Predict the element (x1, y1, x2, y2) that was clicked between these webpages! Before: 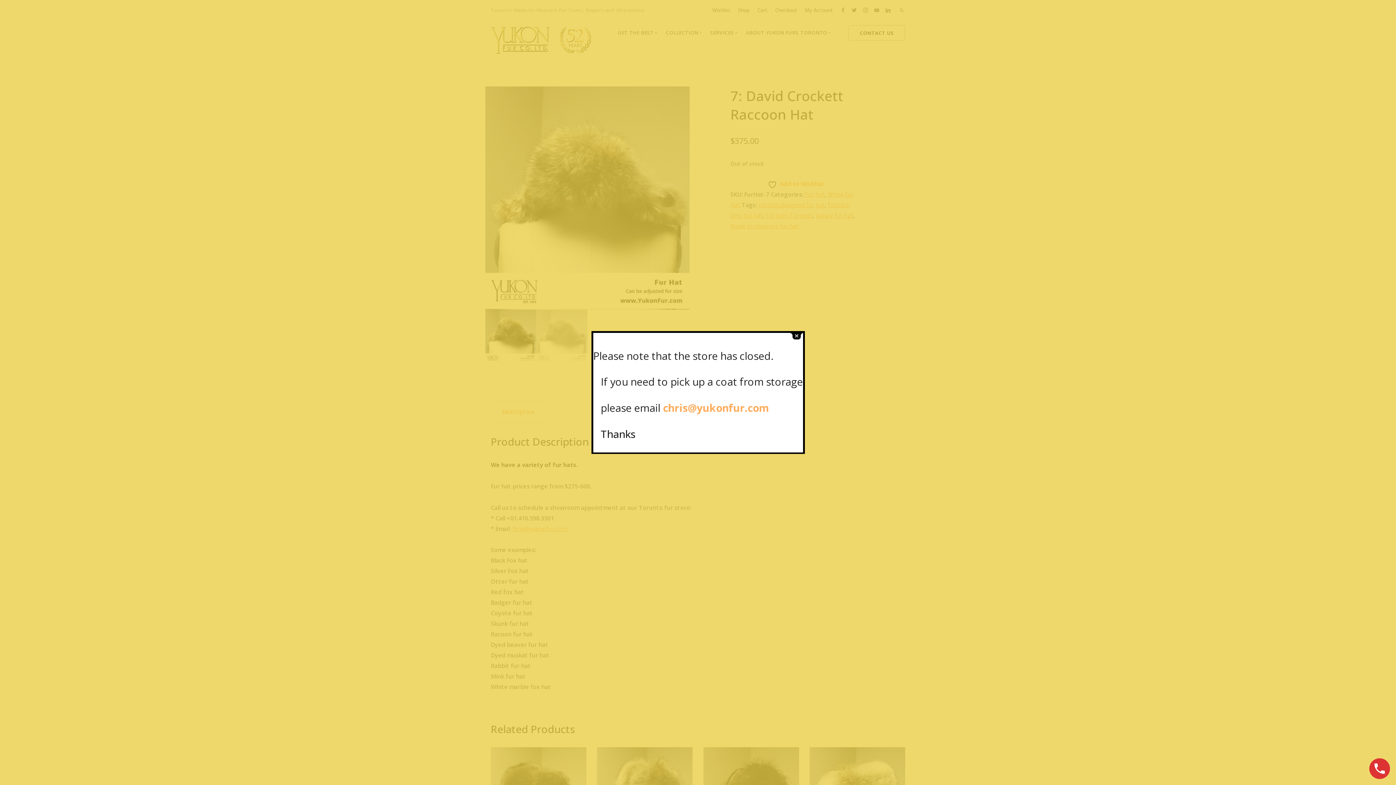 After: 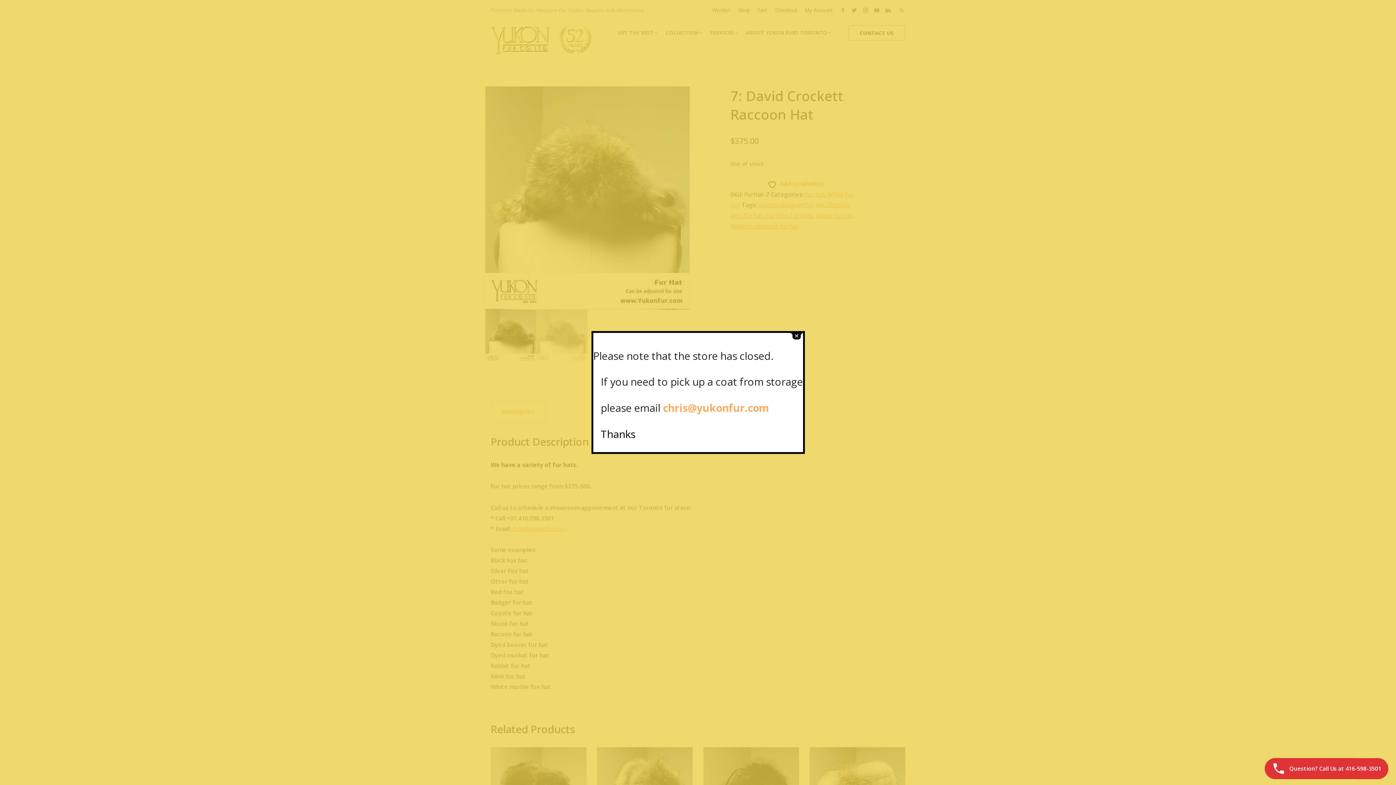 Action: bbox: (1369, 758, 1390, 780)